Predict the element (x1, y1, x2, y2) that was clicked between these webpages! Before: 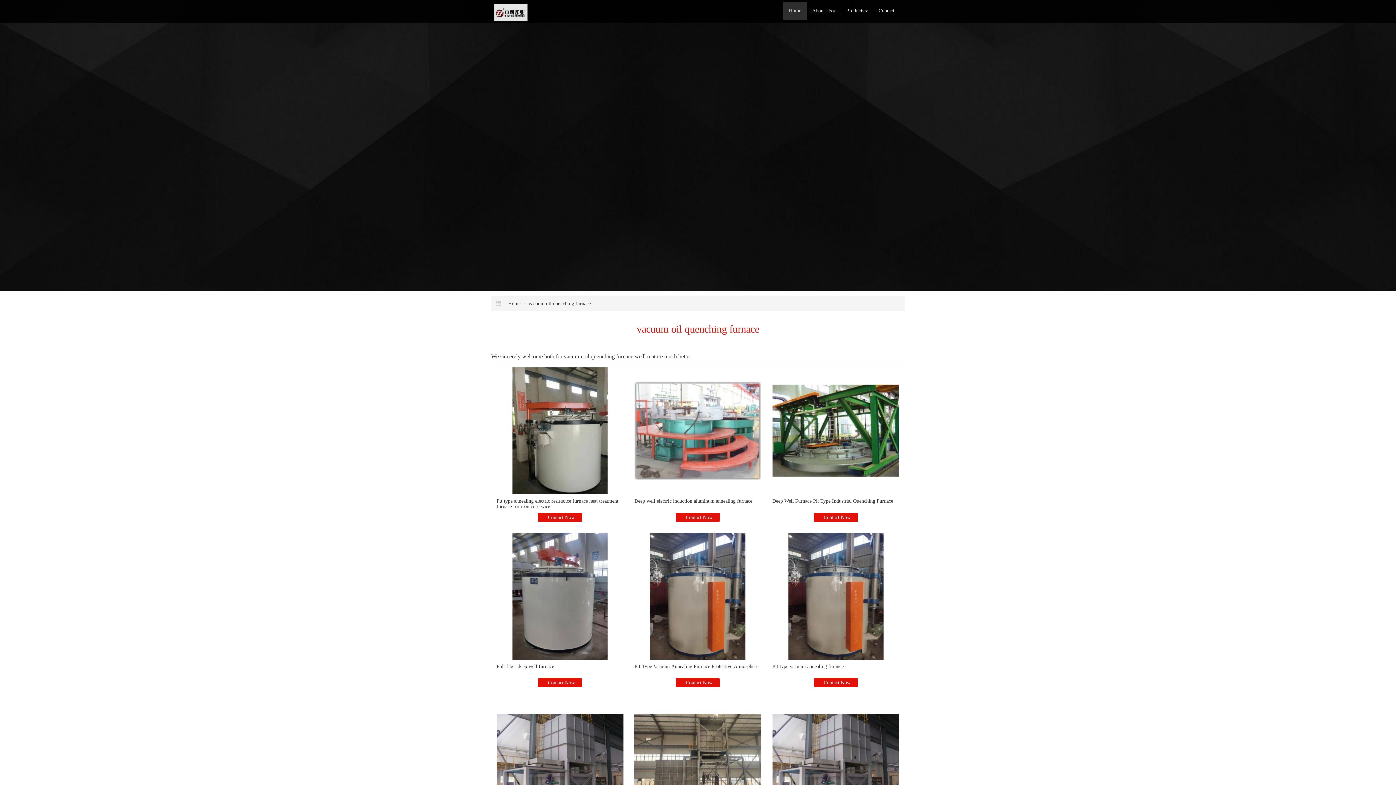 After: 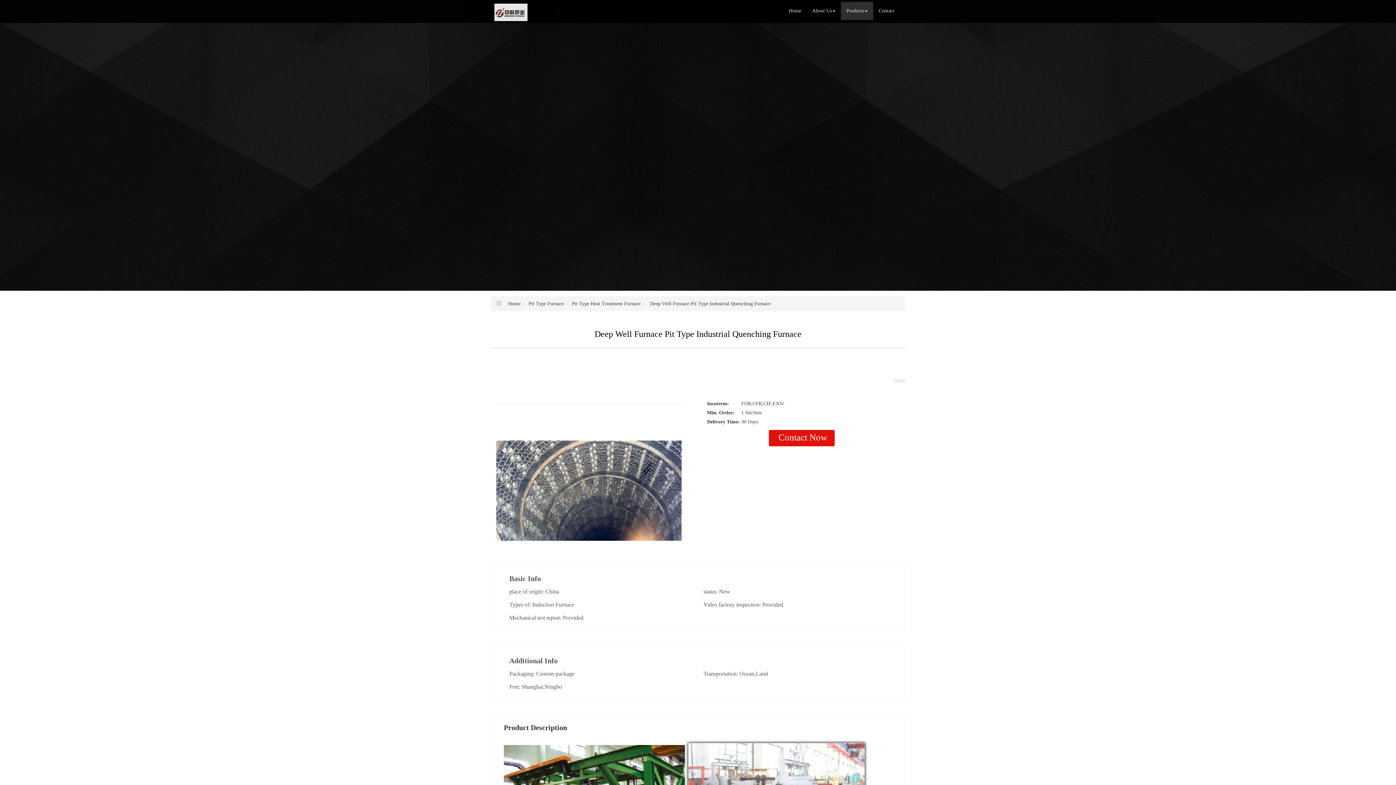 Action: bbox: (772, 367, 899, 494)